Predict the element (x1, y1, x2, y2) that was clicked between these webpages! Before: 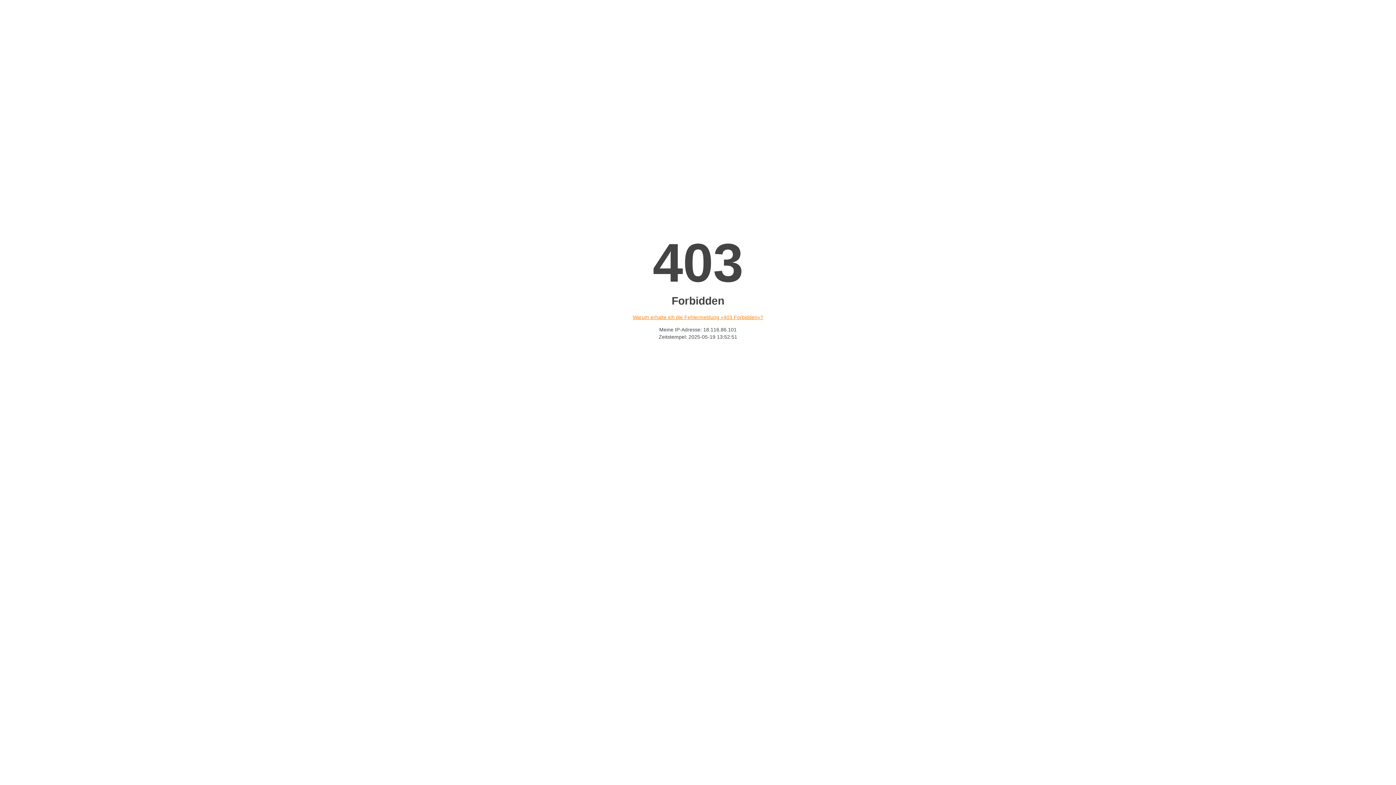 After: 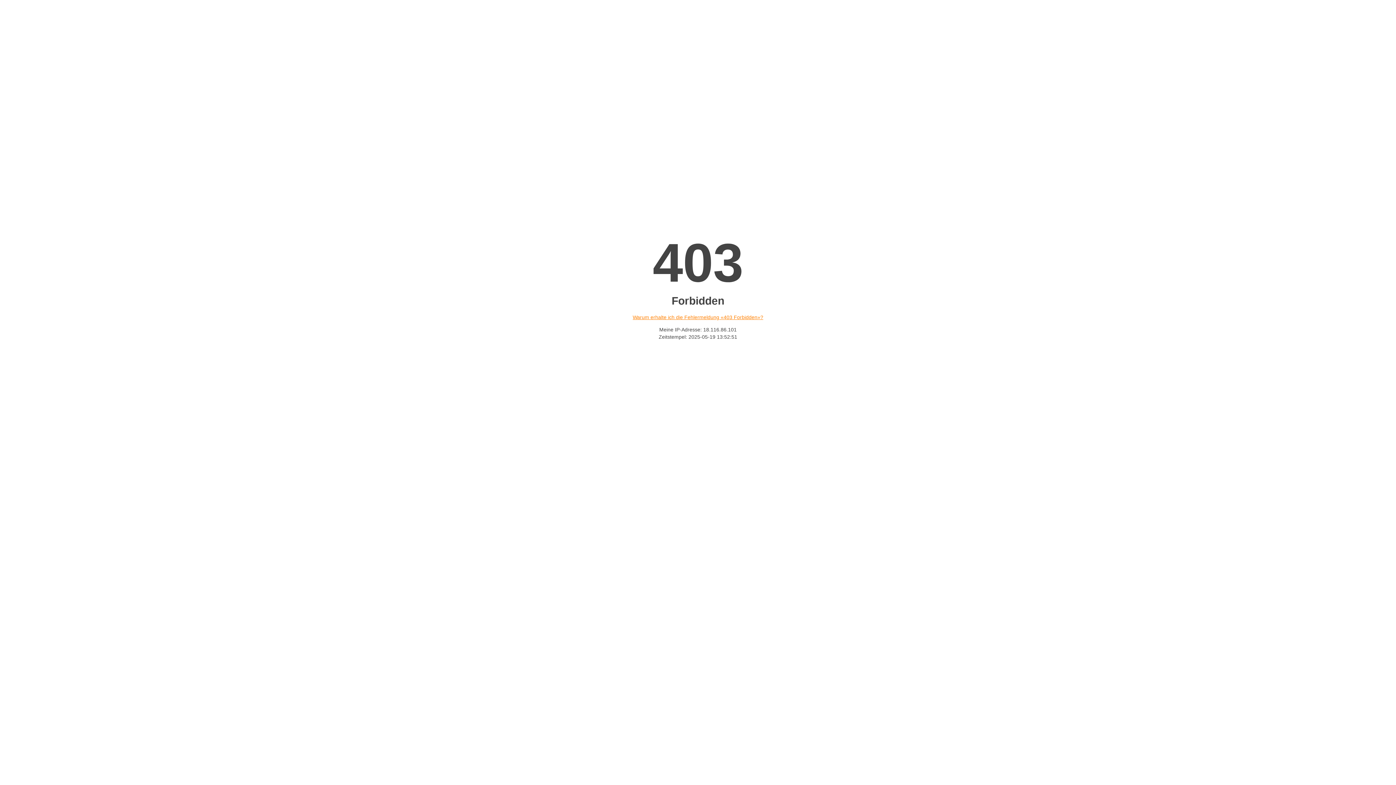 Action: bbox: (632, 314, 763, 320) label: Warum erhalte ich die Fehlermeldung «403 Forbidden»?